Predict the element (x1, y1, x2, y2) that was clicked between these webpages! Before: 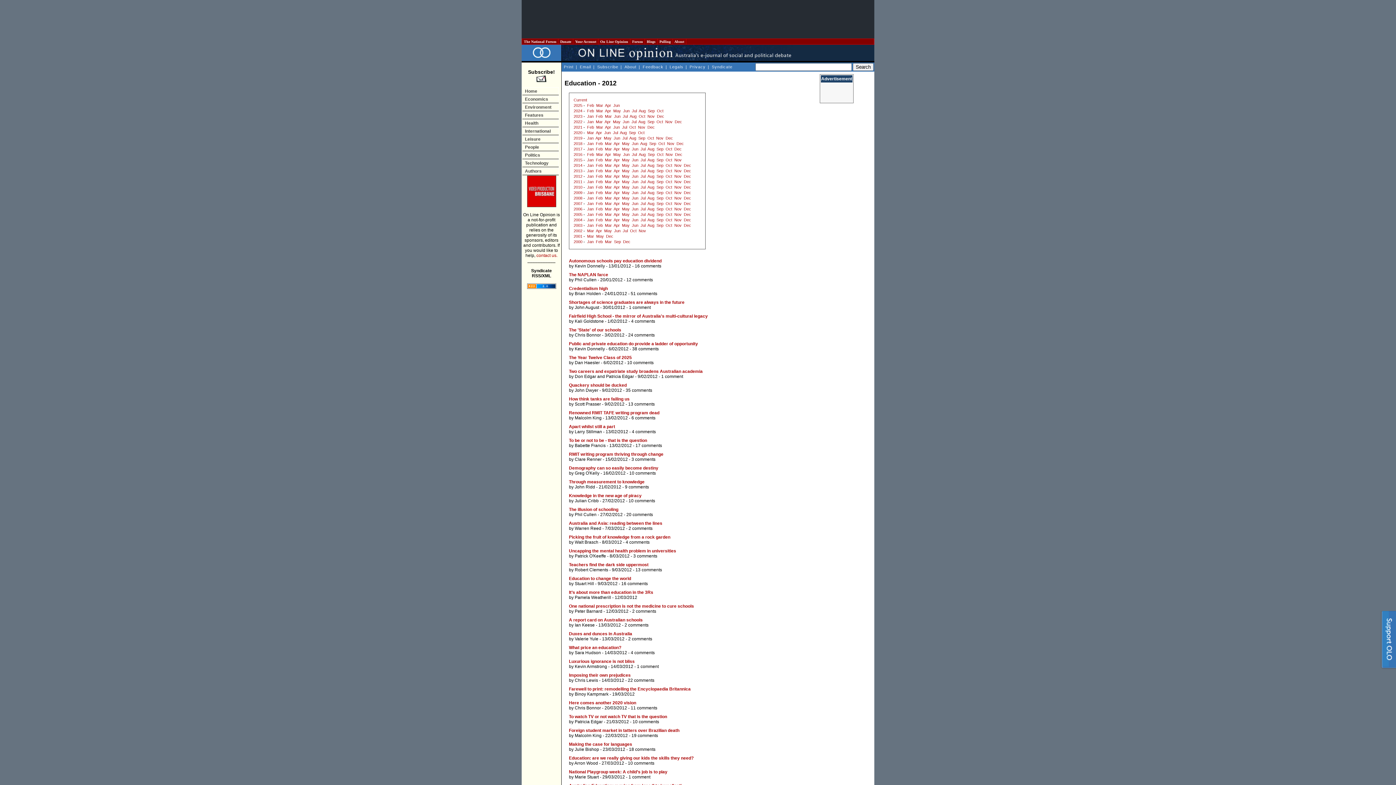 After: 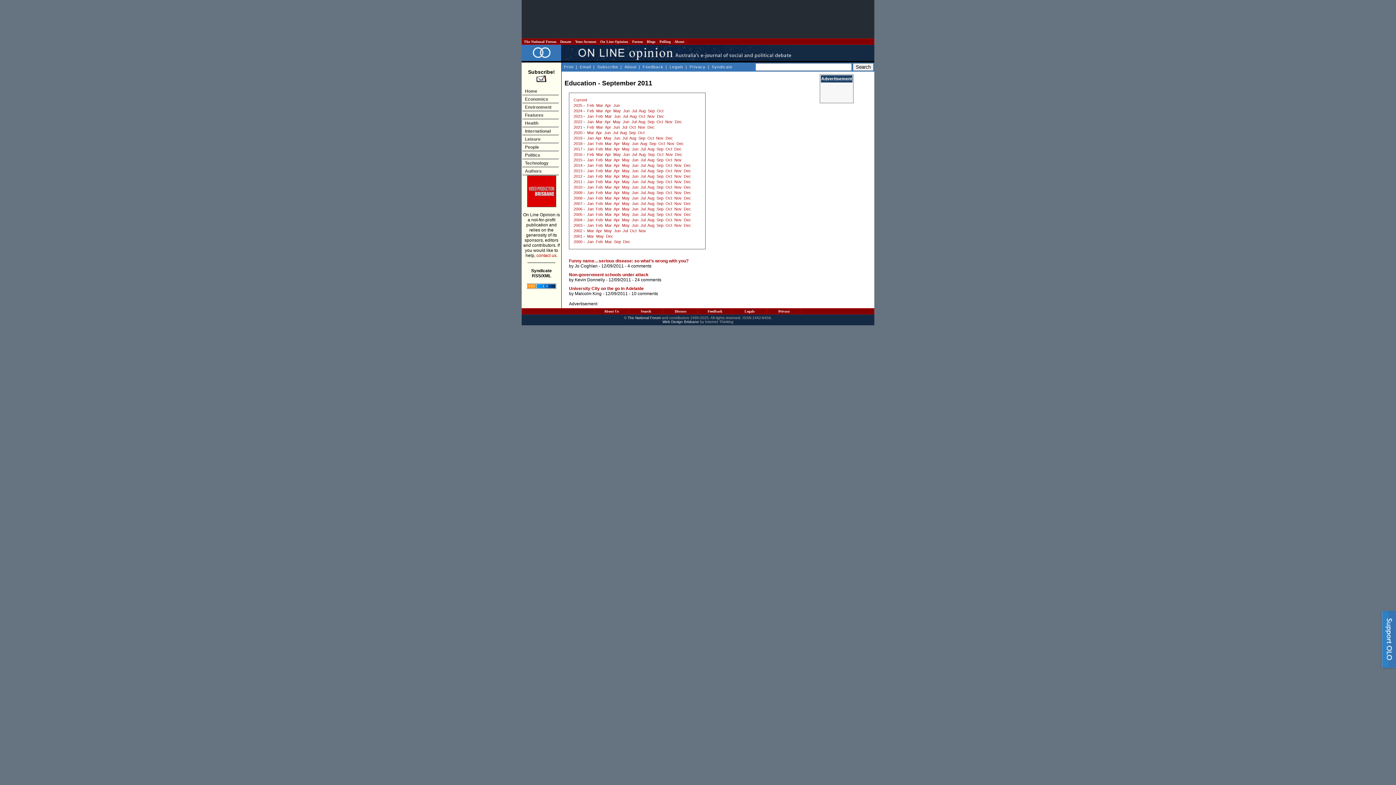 Action: bbox: (656, 179, 663, 184) label: Sep